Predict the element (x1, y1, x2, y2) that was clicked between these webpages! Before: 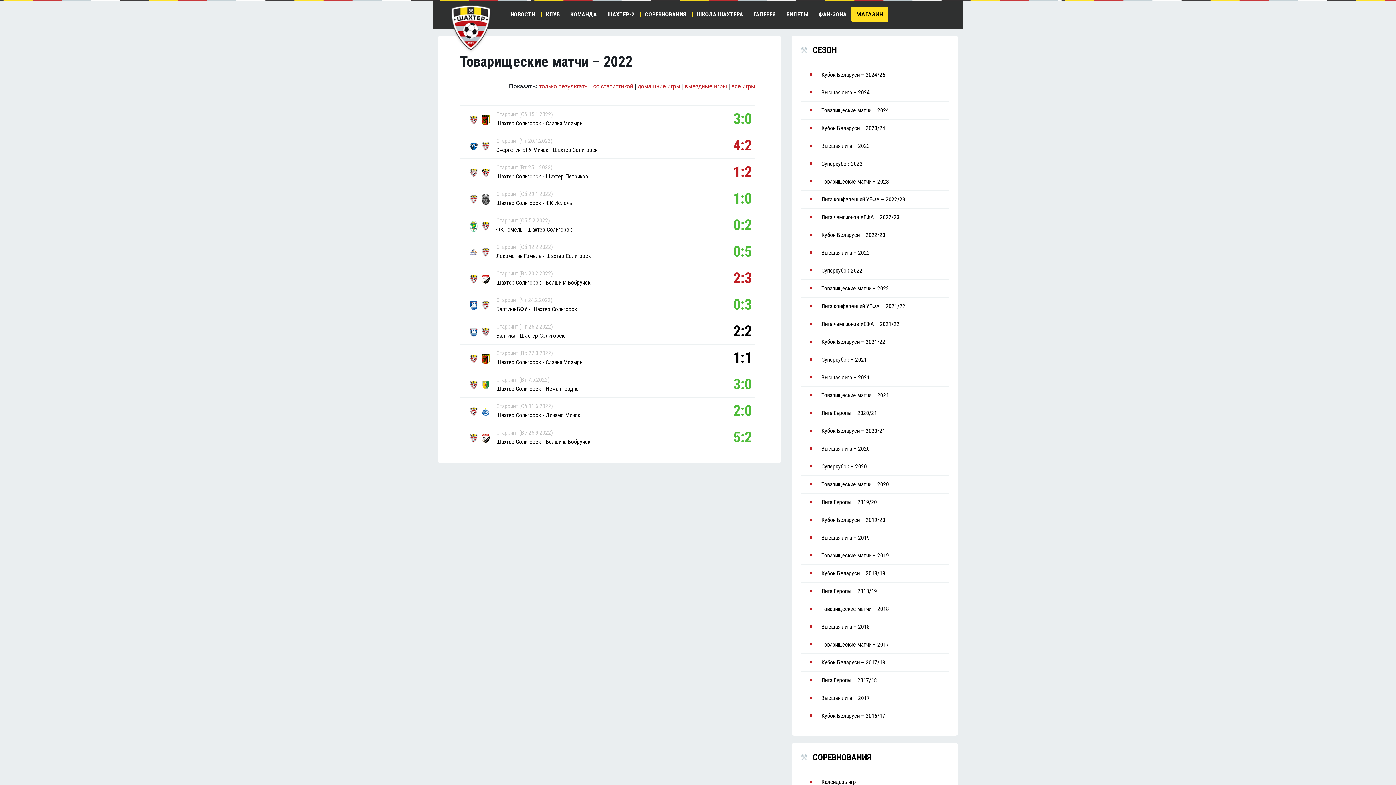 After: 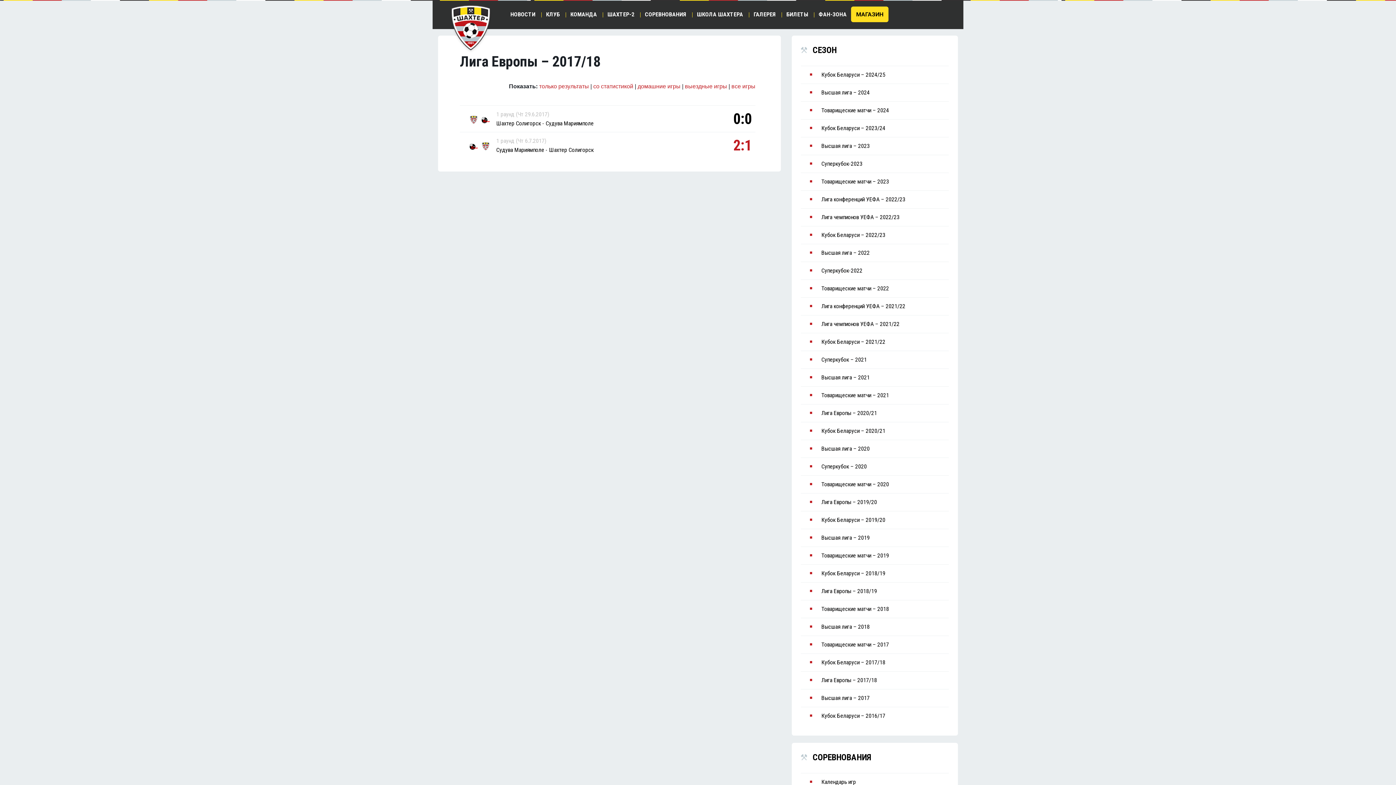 Action: bbox: (801, 672, 949, 689) label: Лига Европы – 2017/18